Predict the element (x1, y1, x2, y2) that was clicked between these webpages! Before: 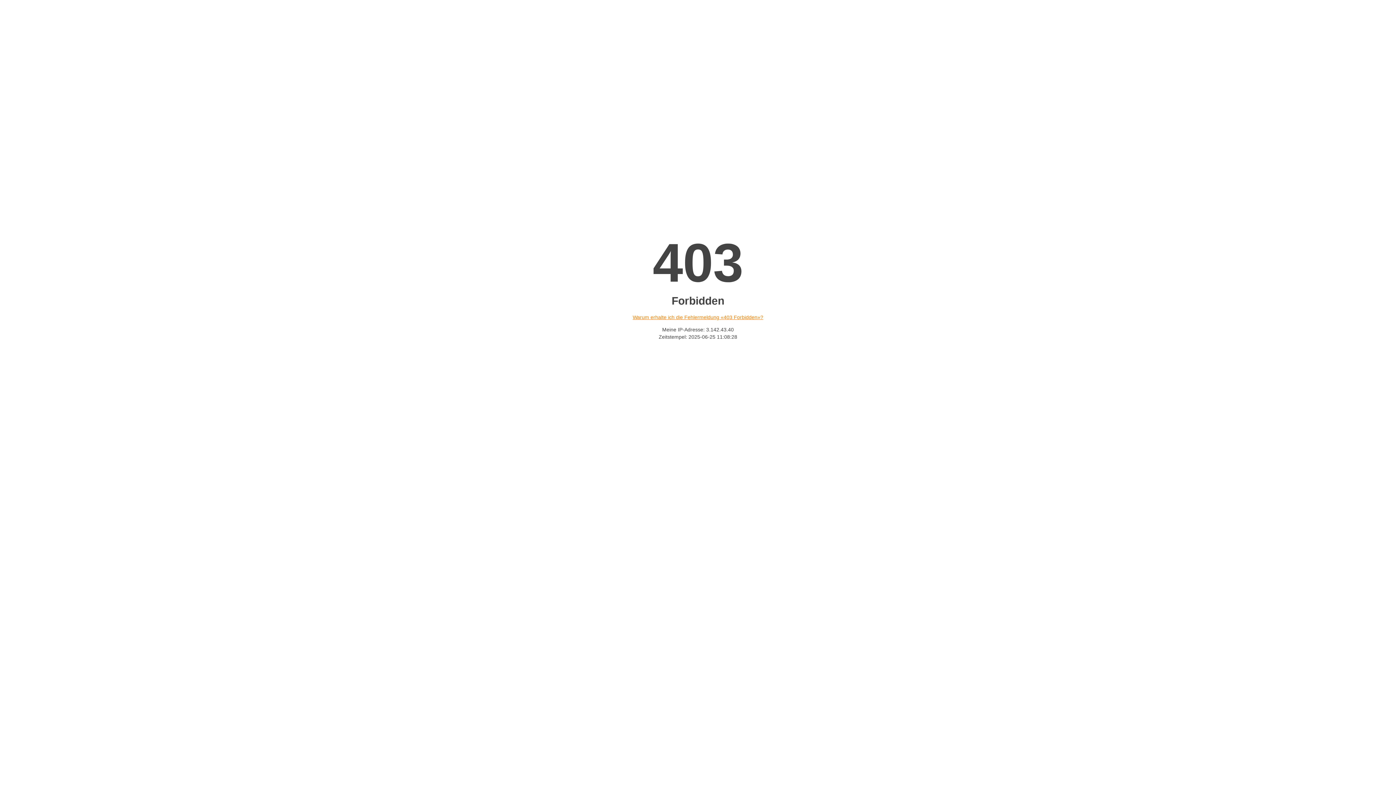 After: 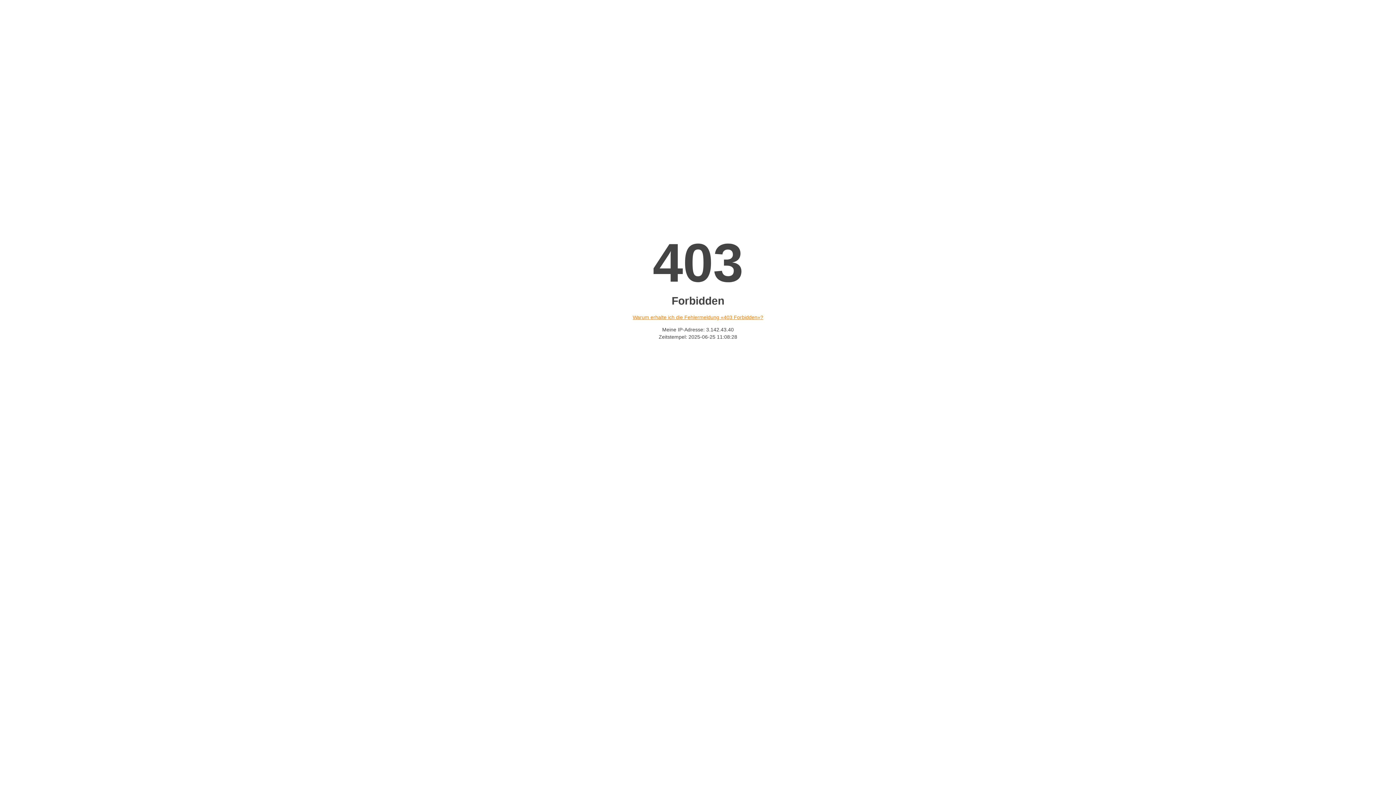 Action: bbox: (632, 314, 763, 320) label: Warum erhalte ich die Fehlermeldung «403 Forbidden»?